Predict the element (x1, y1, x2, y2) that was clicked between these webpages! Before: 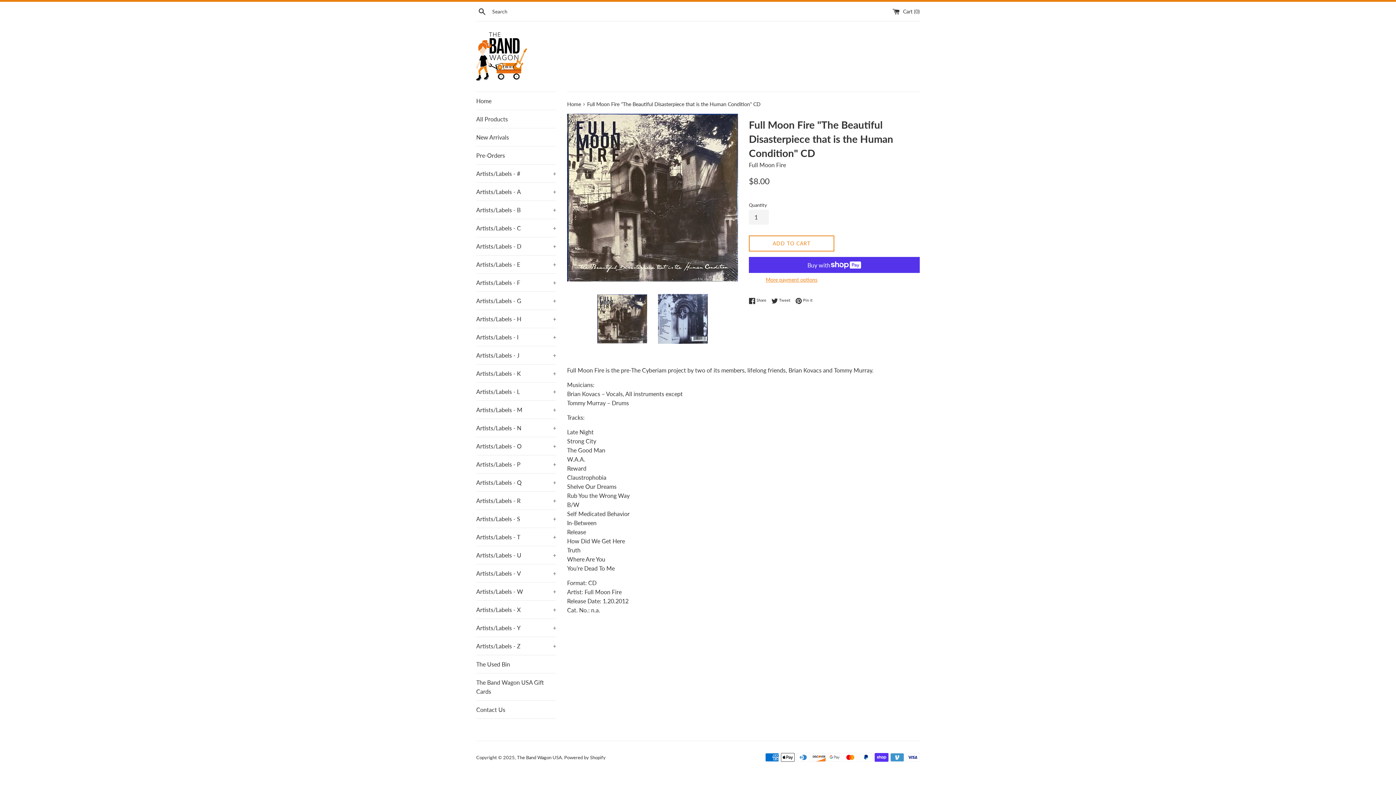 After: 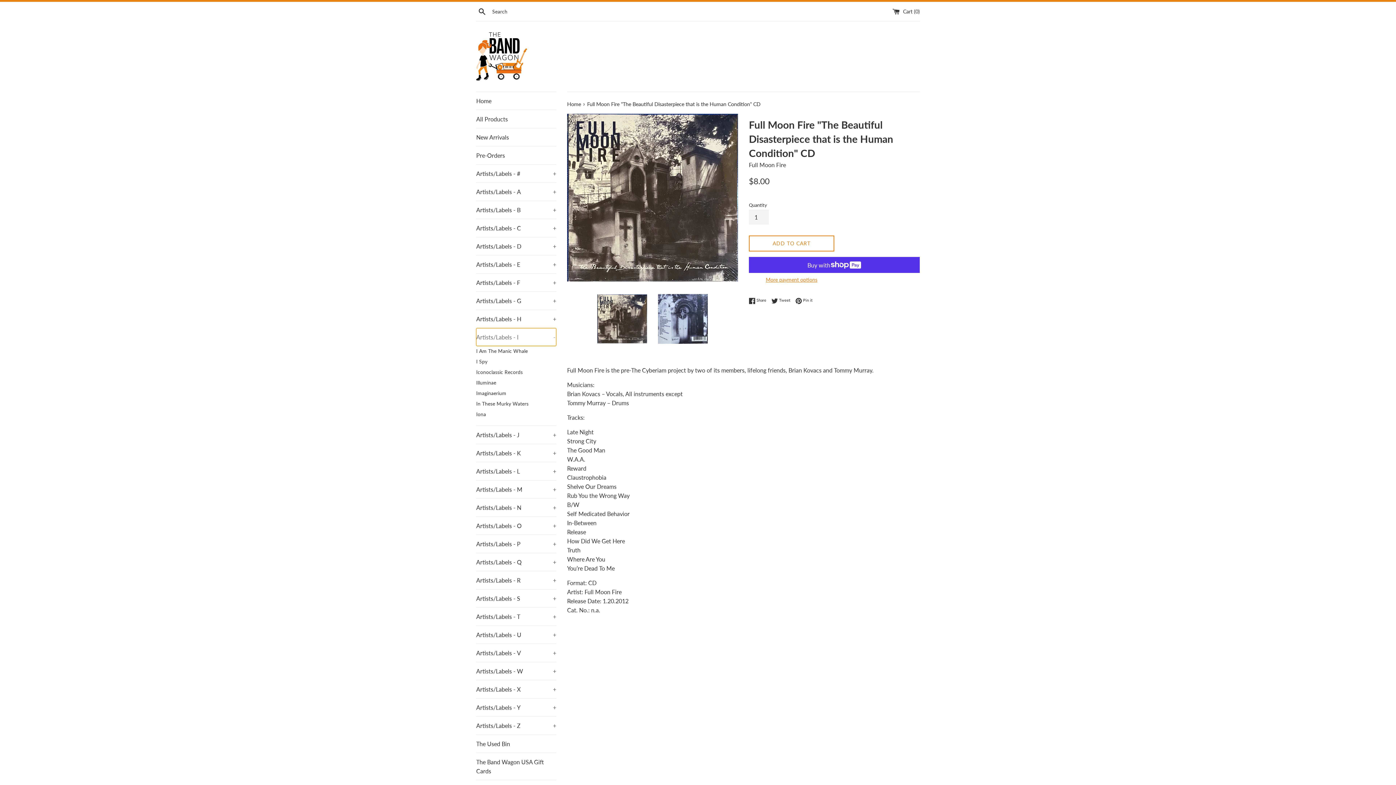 Action: label: Artists/Labels - I
+ bbox: (476, 328, 556, 346)